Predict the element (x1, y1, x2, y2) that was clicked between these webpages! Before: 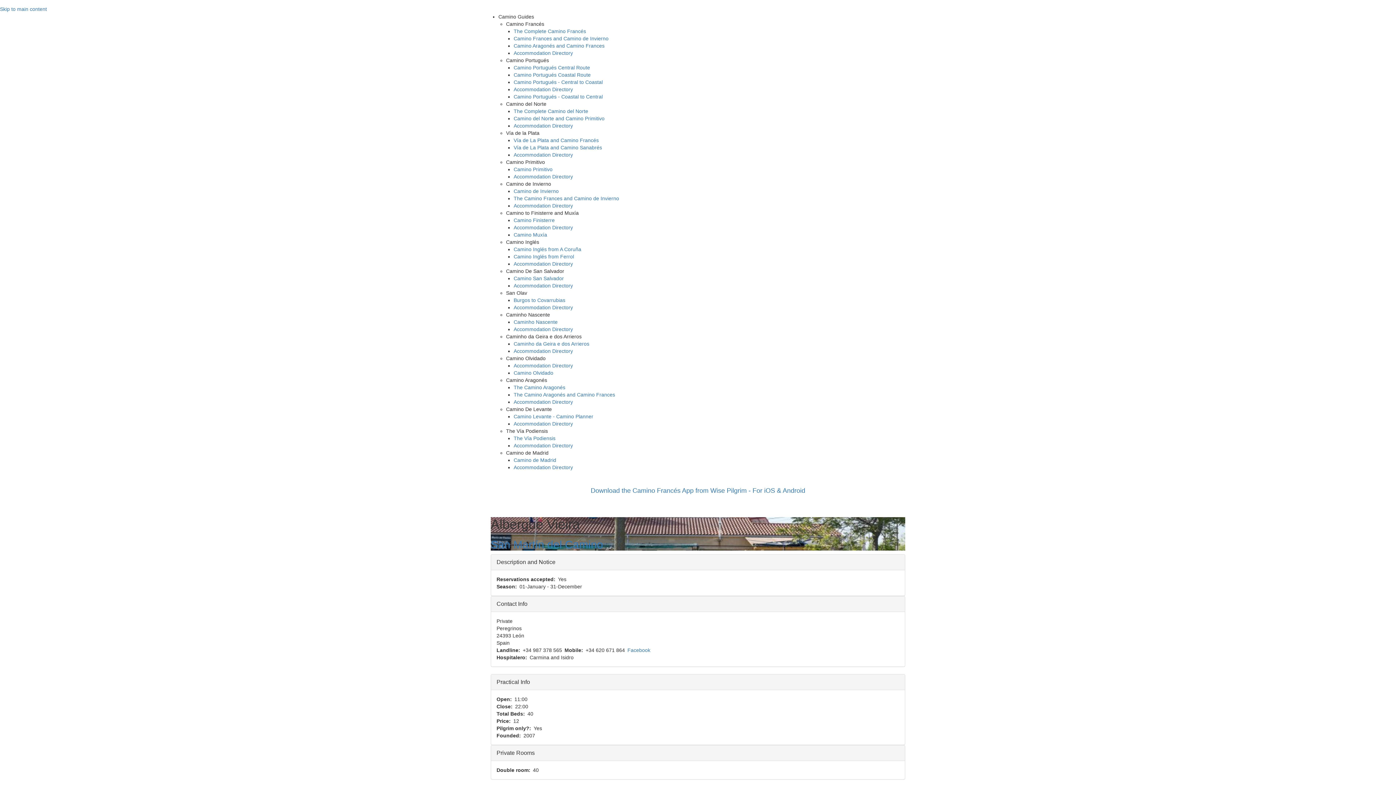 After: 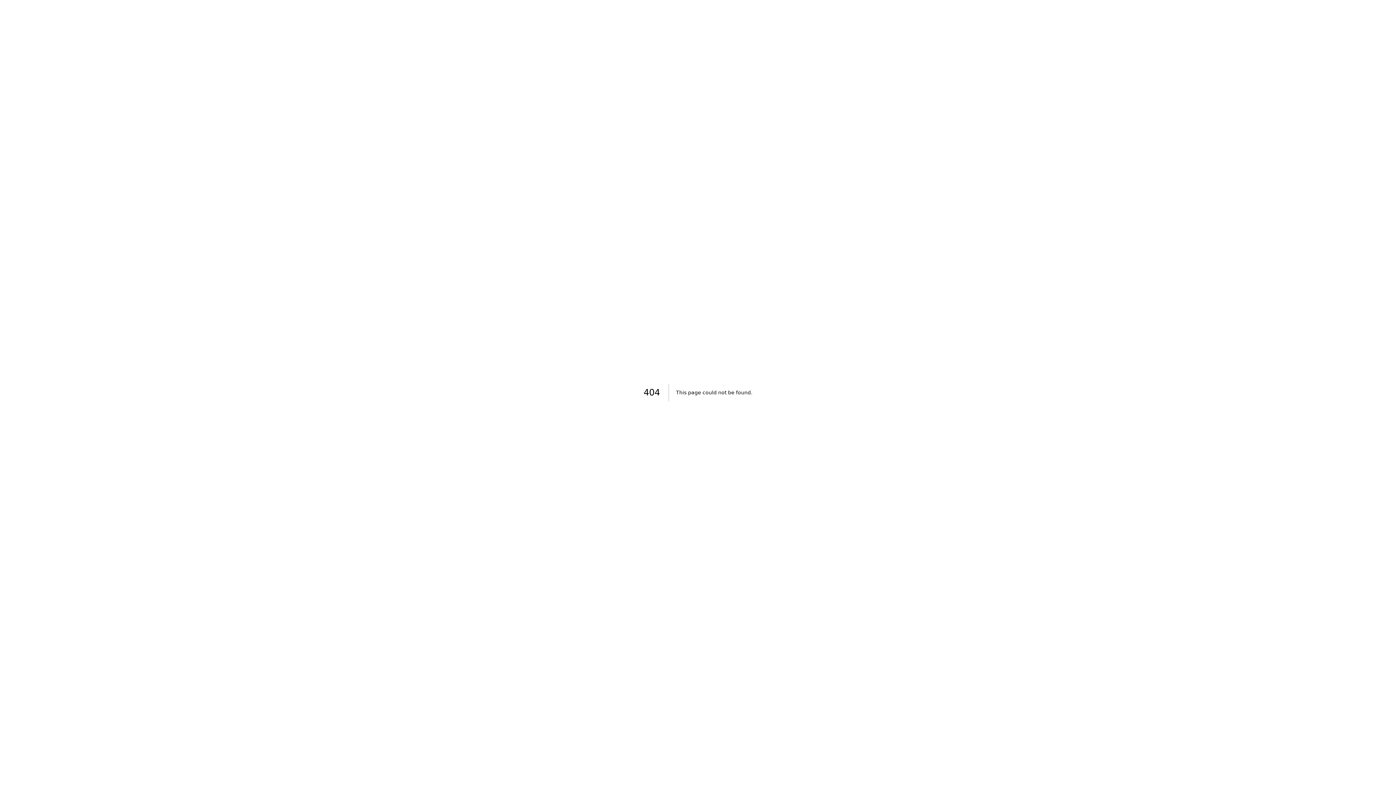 Action: bbox: (513, 217, 554, 223) label: Camino Finisterre